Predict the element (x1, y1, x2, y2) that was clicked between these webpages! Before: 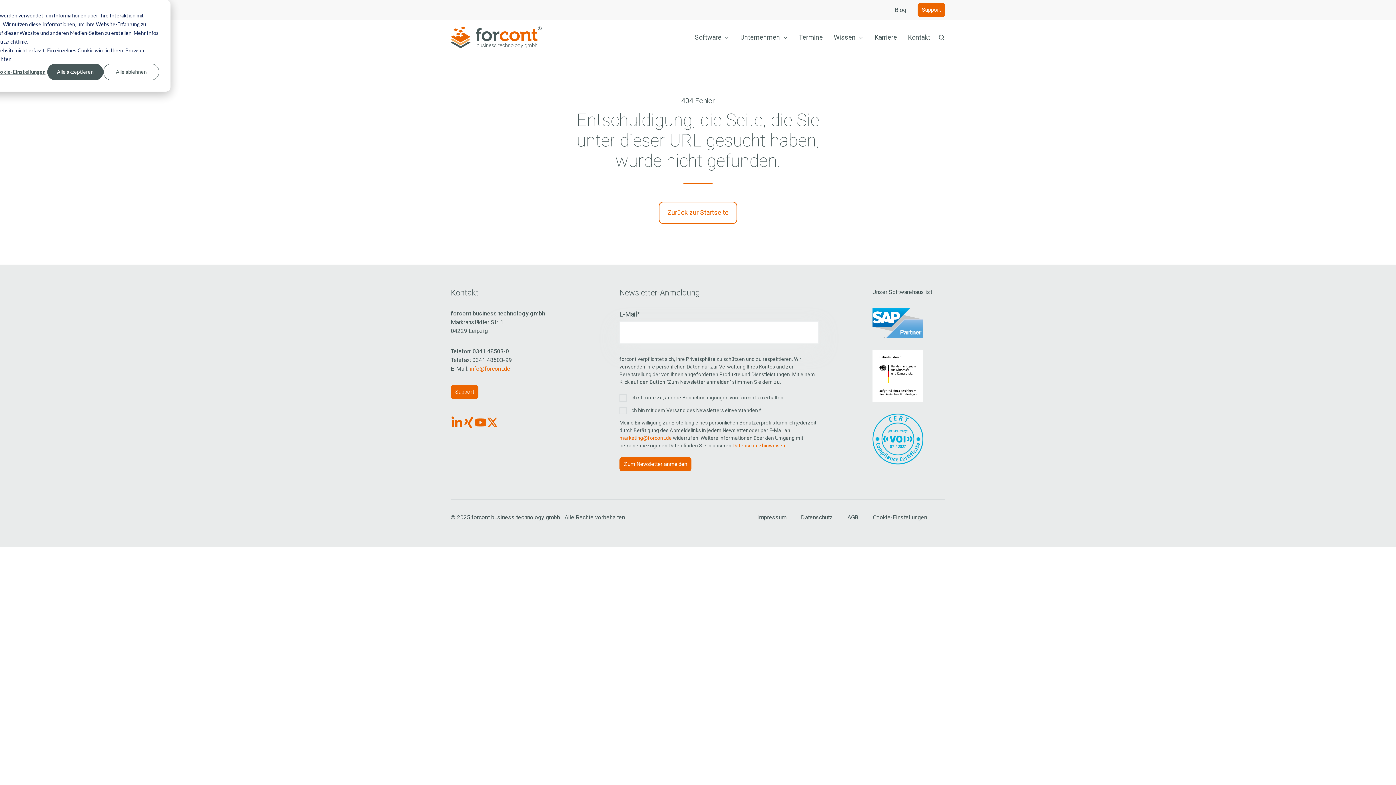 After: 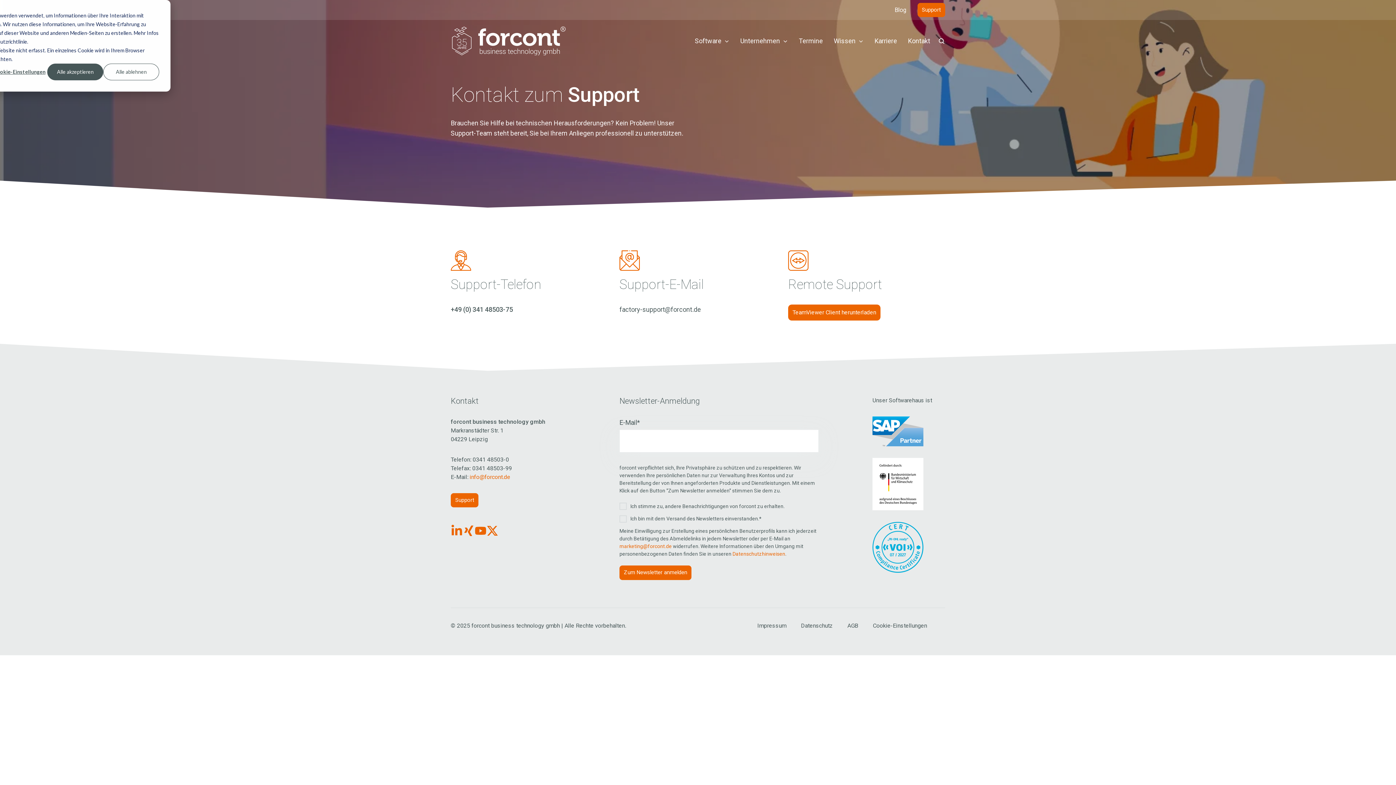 Action: label: Support bbox: (450, 384, 478, 399)